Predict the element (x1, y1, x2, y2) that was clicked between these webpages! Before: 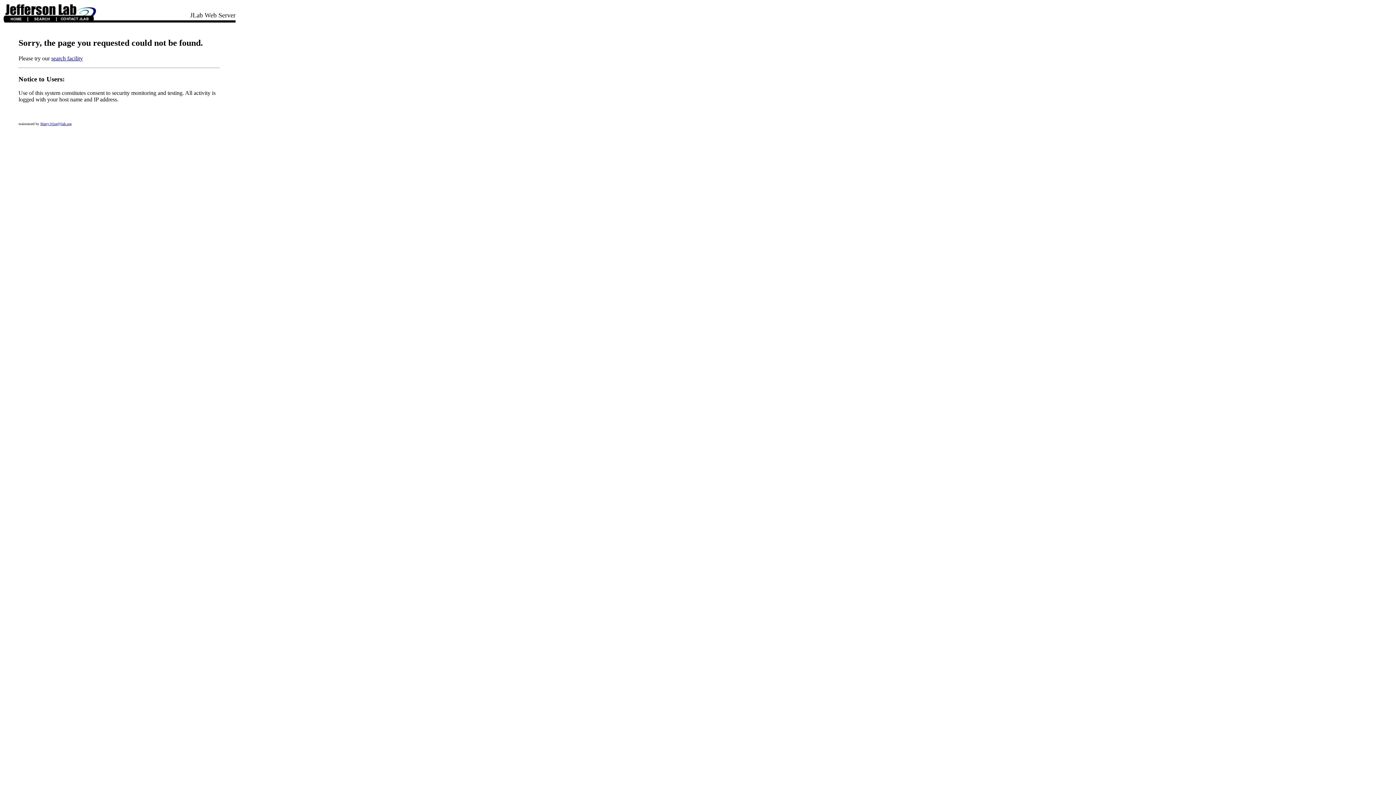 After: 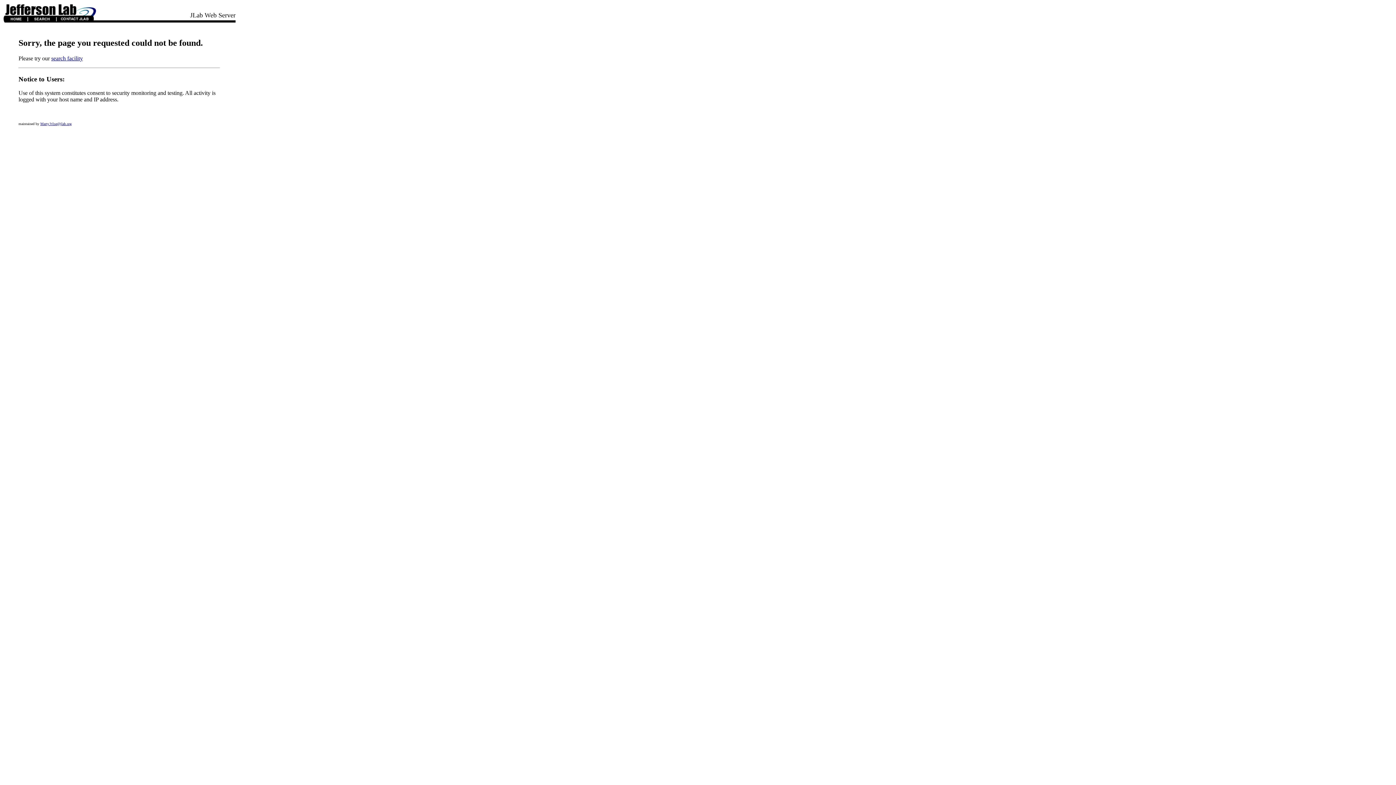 Action: bbox: (40, 121, 71, 125) label: Marty.Wise@jlab.org